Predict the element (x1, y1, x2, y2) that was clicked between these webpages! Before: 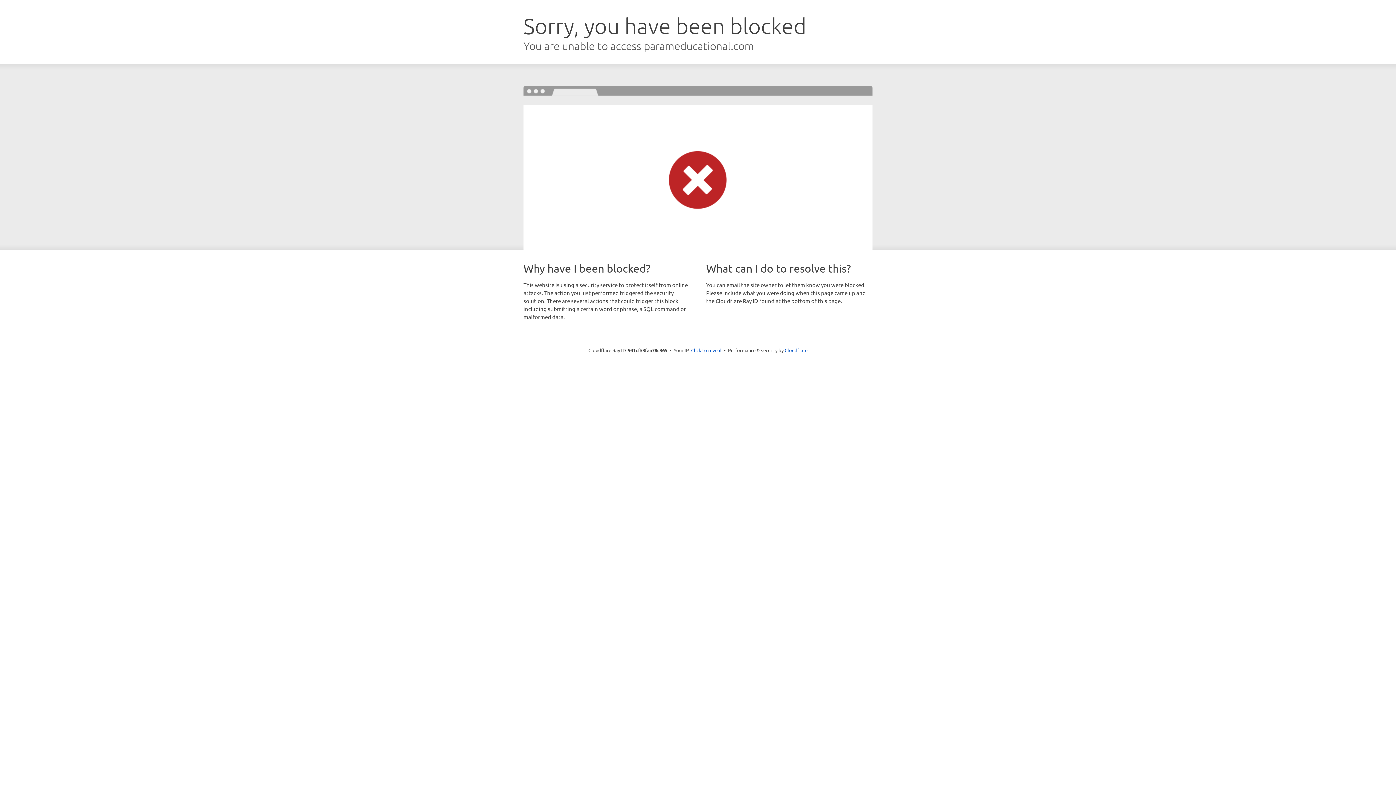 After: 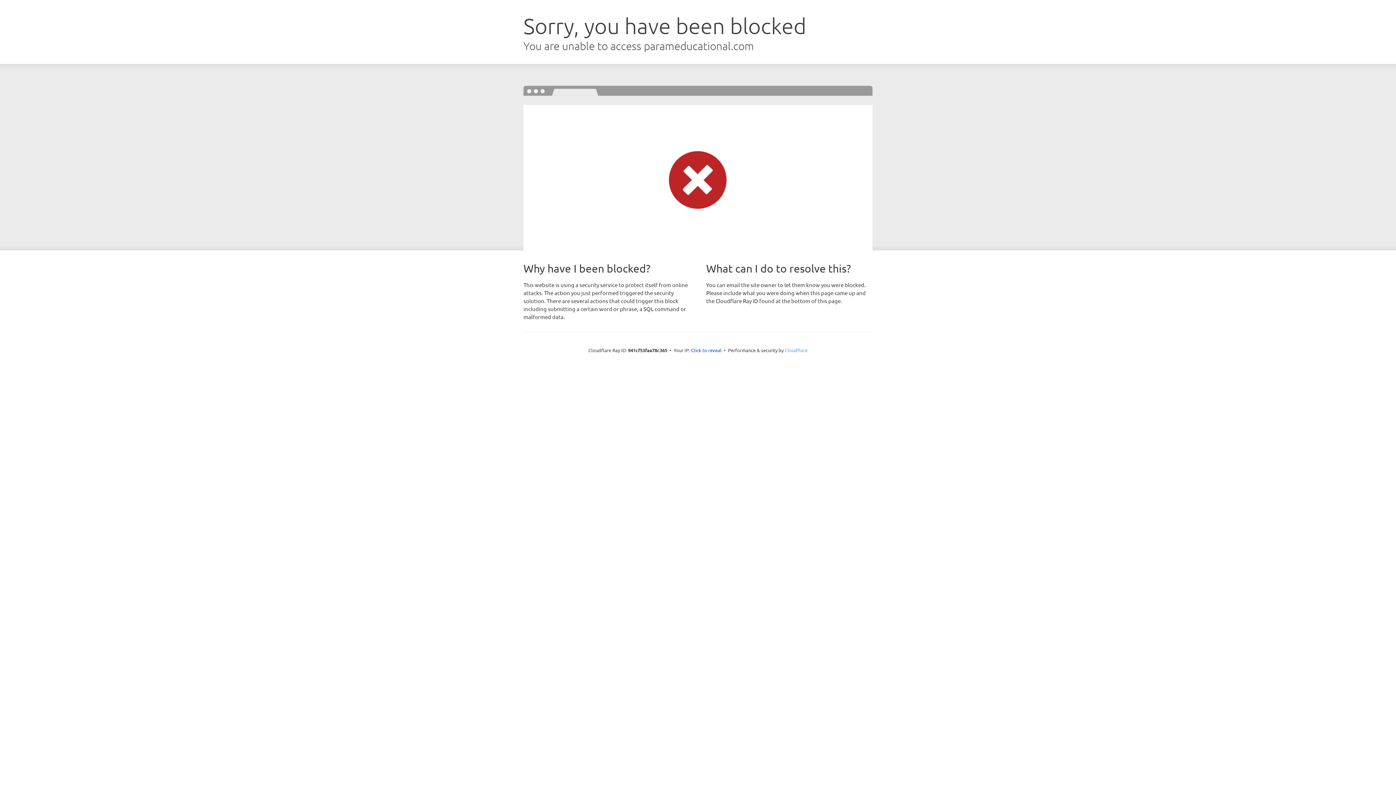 Action: bbox: (784, 347, 807, 353) label: Cloudflare